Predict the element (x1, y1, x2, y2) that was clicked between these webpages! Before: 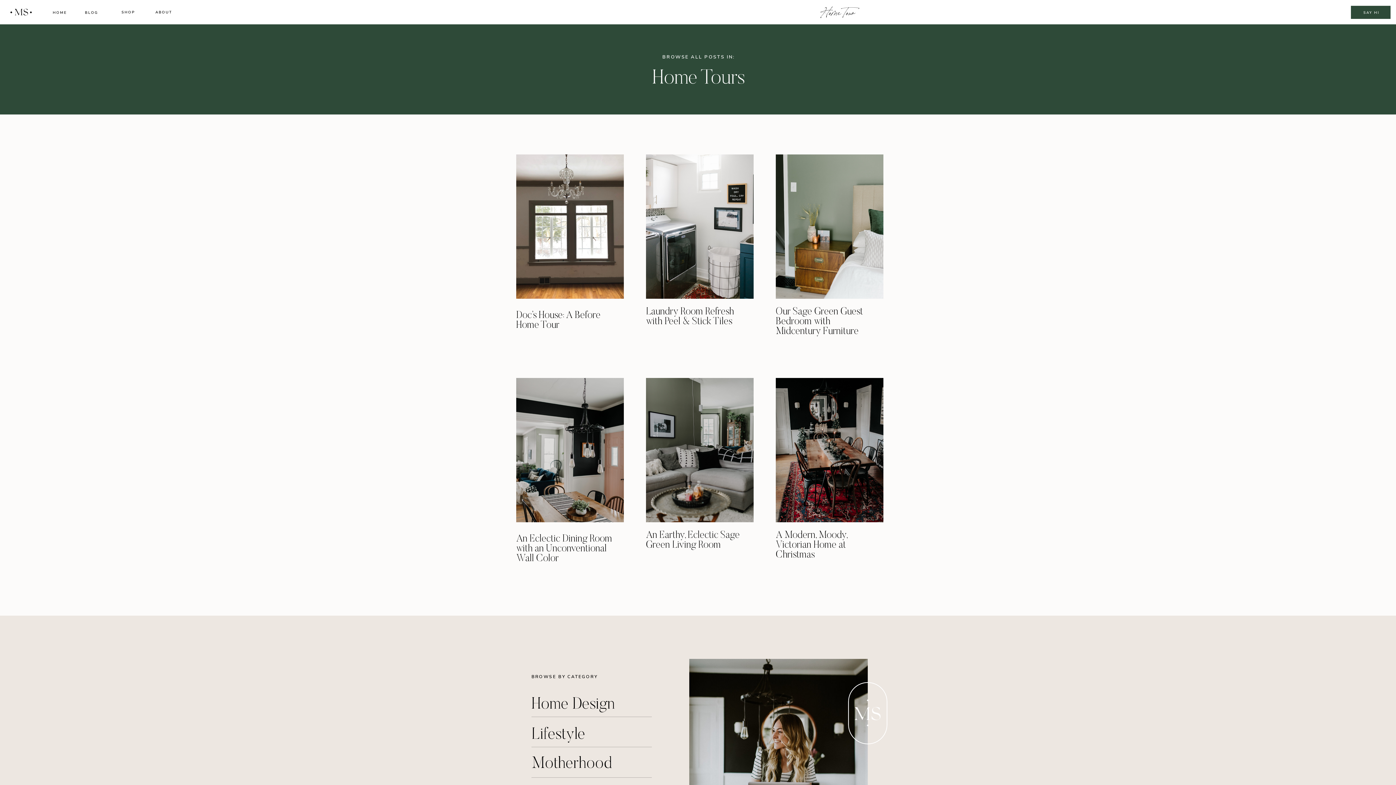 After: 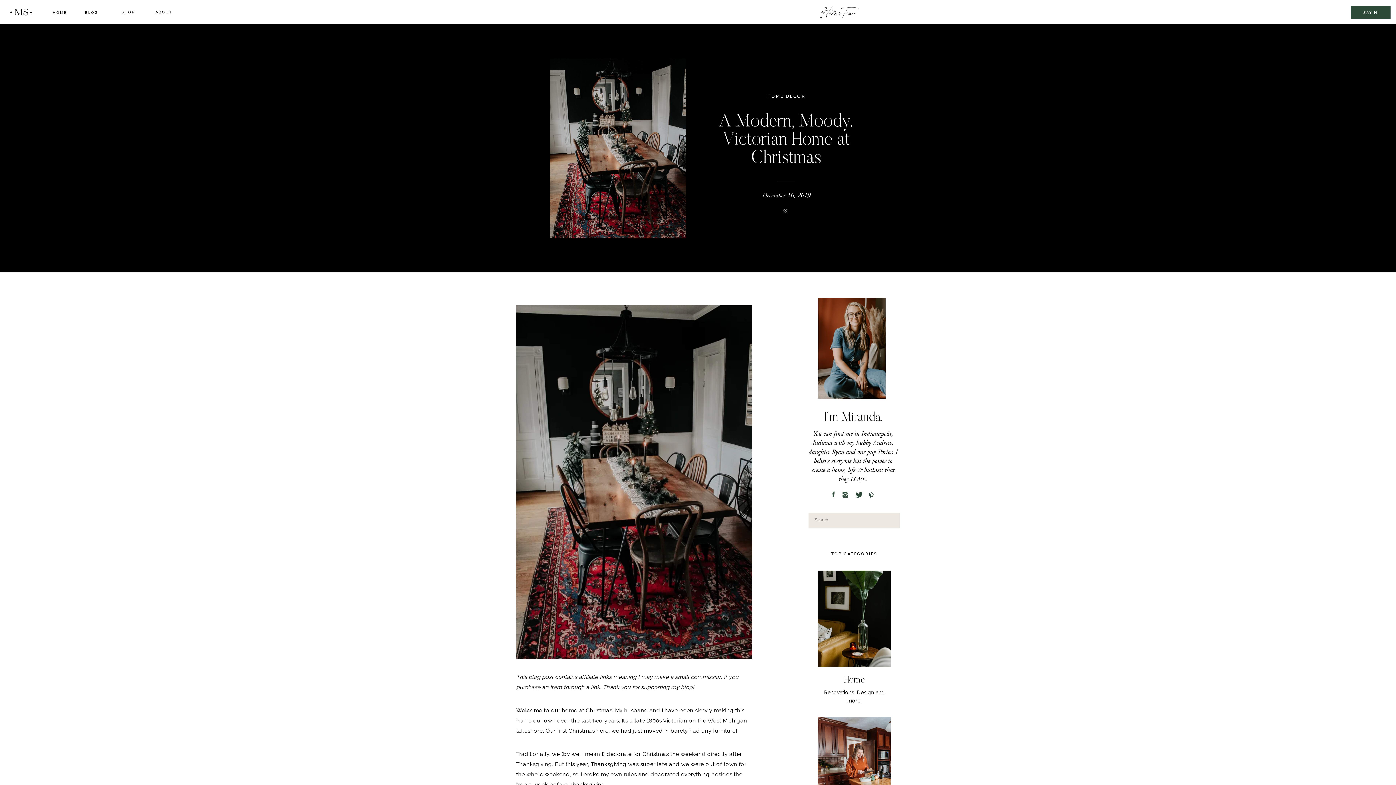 Action: bbox: (776, 378, 883, 522)